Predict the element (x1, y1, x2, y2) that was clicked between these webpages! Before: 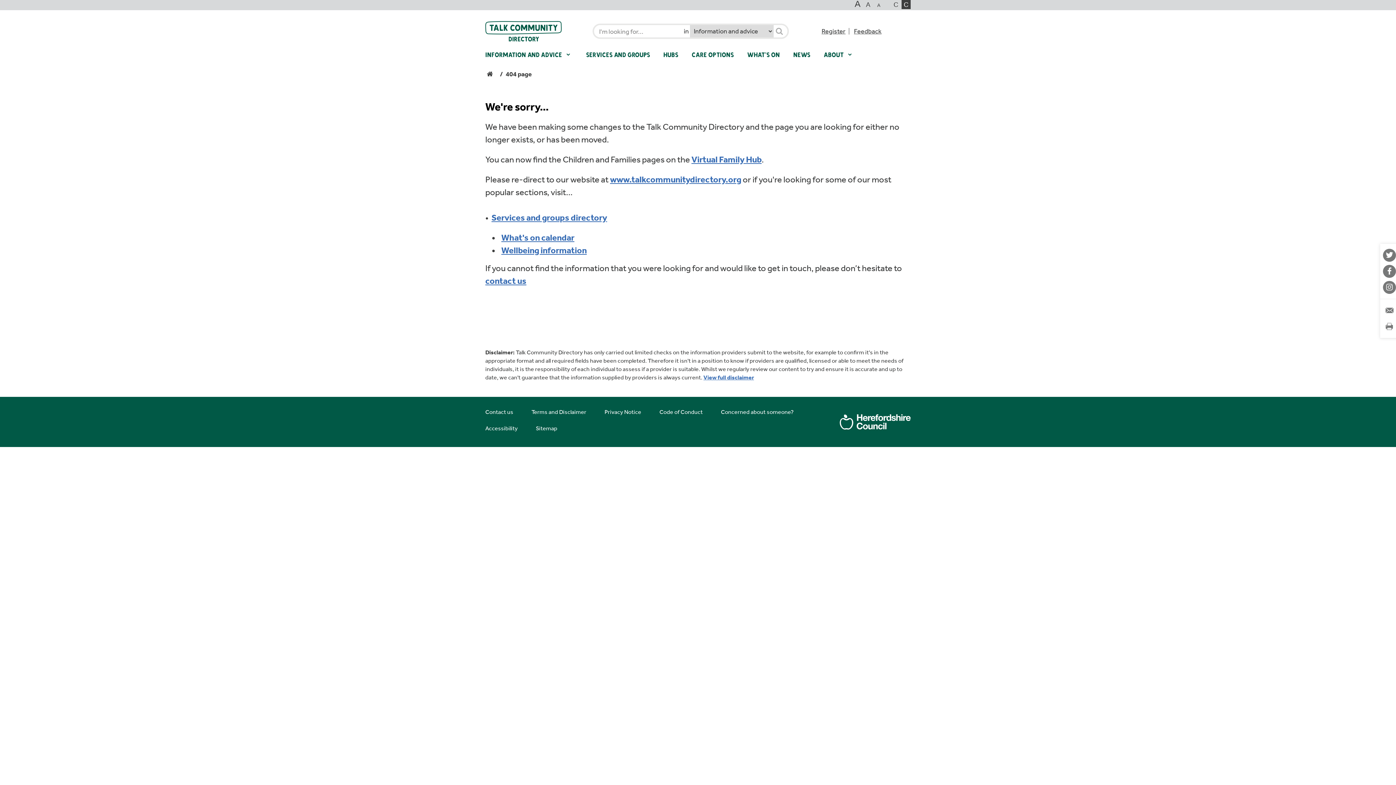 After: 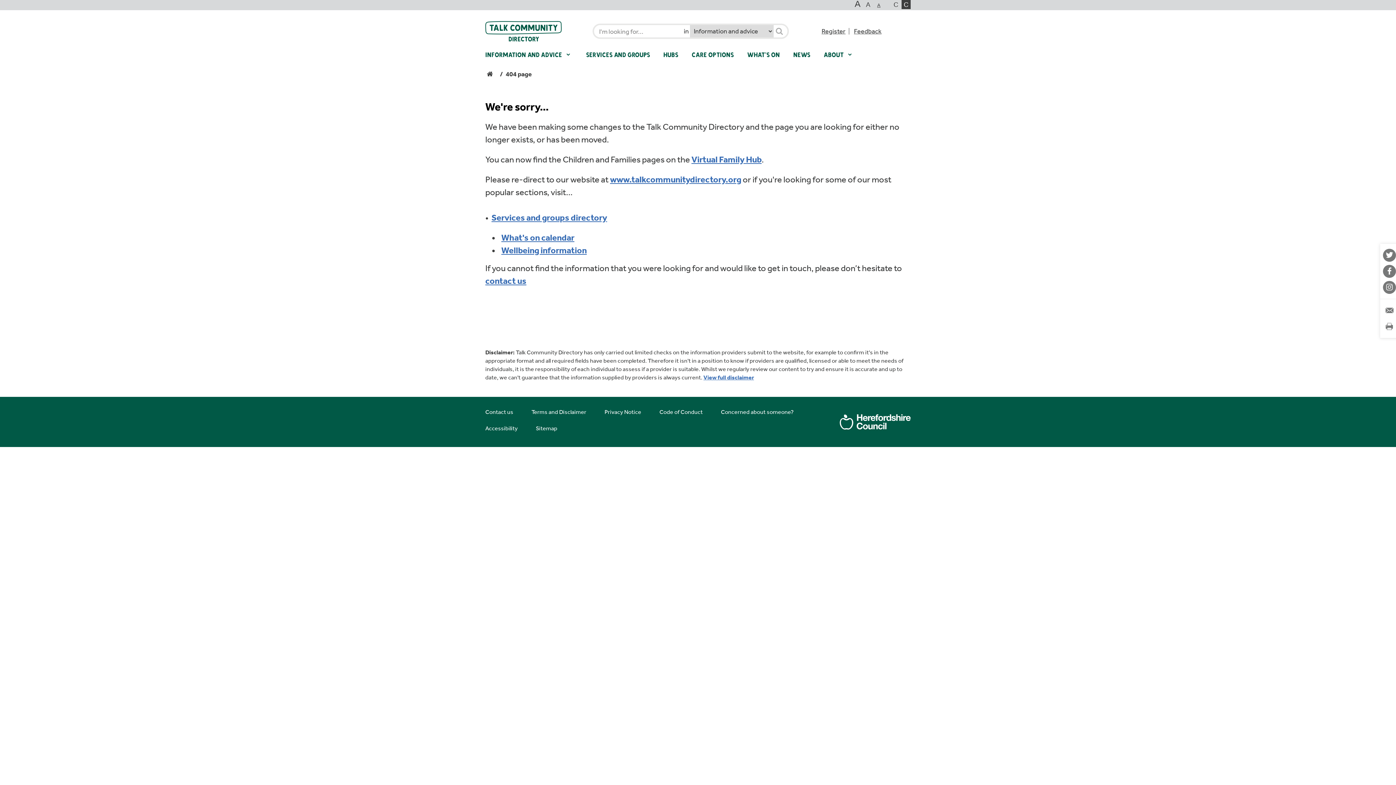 Action: label: switch to normal font size bbox: (877, 1, 886, 10)